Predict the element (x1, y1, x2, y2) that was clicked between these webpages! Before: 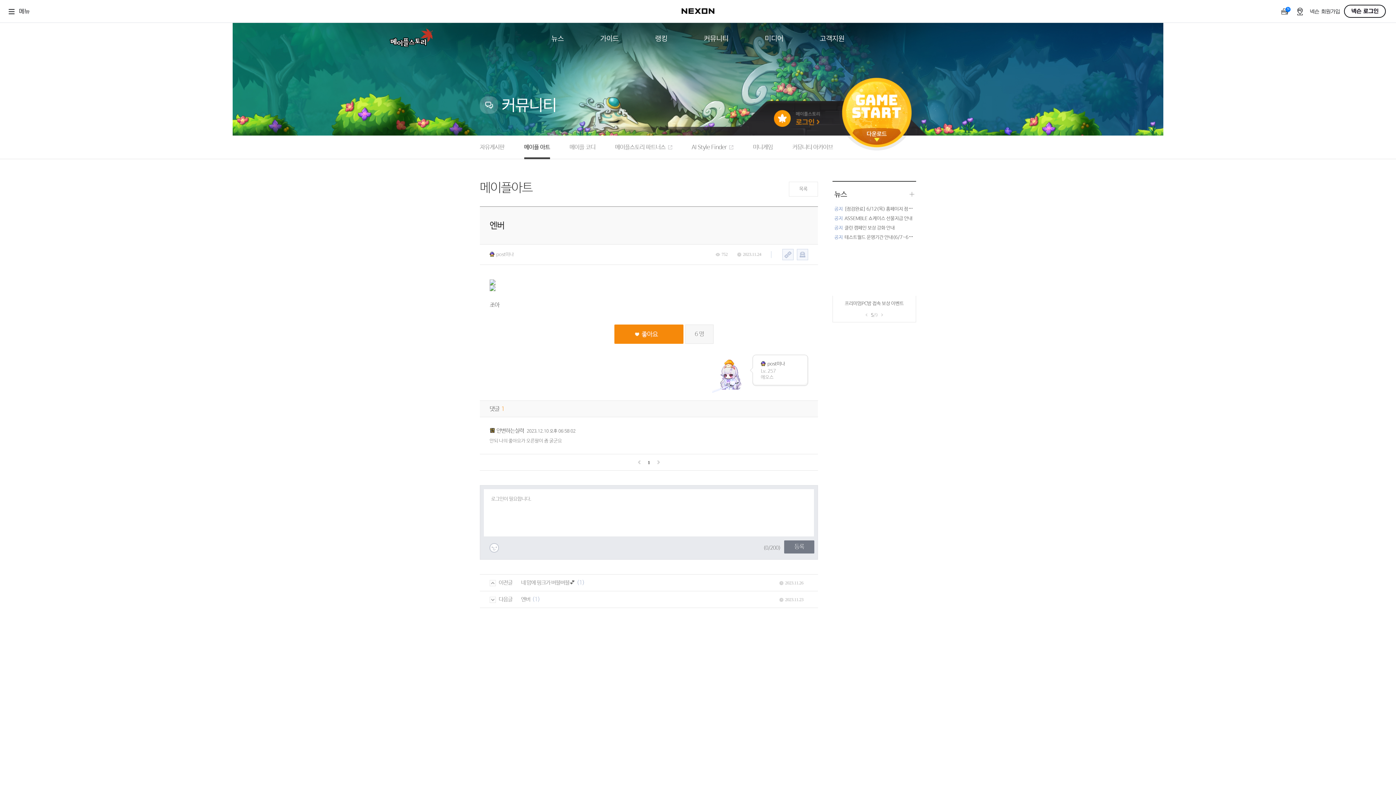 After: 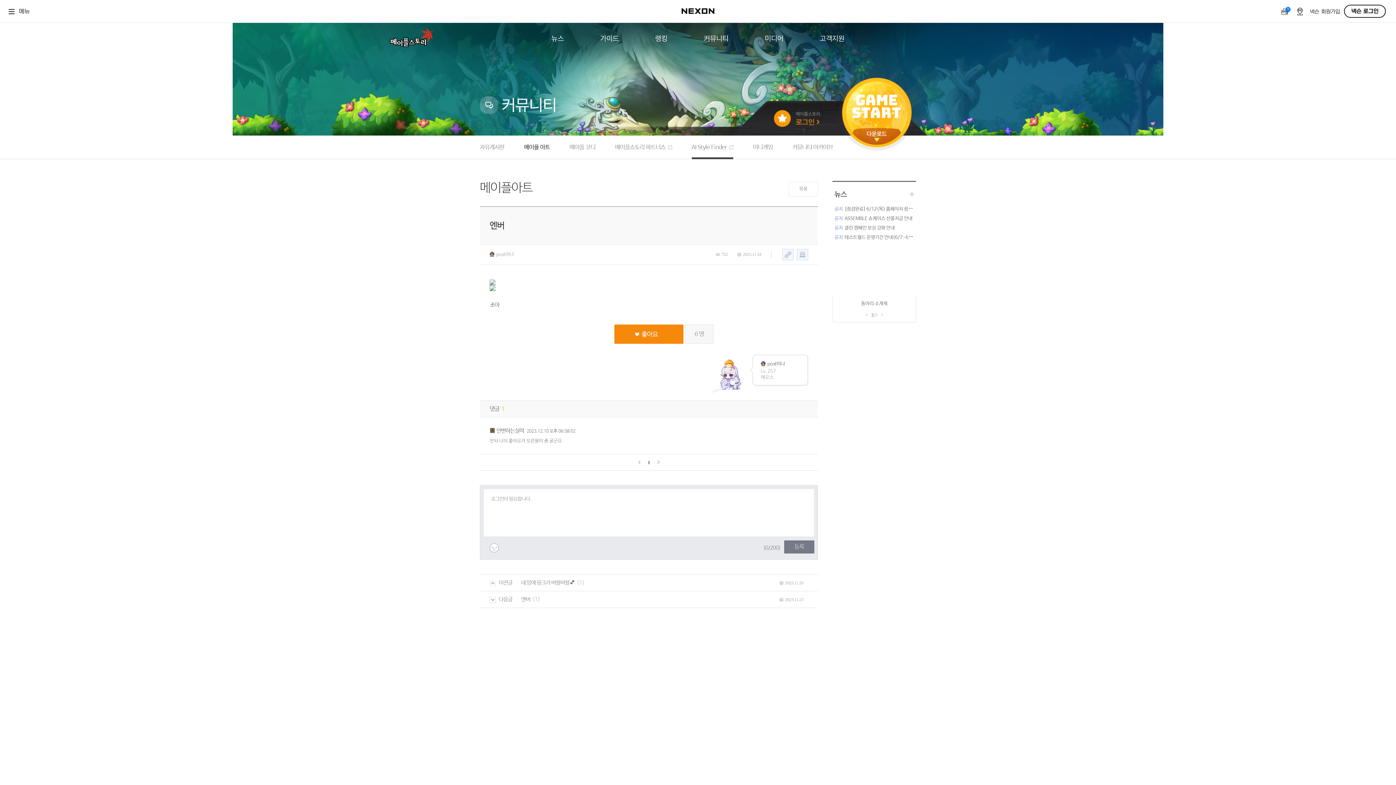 Action: bbox: (691, 136, 733, 159) label: AI Style Finder